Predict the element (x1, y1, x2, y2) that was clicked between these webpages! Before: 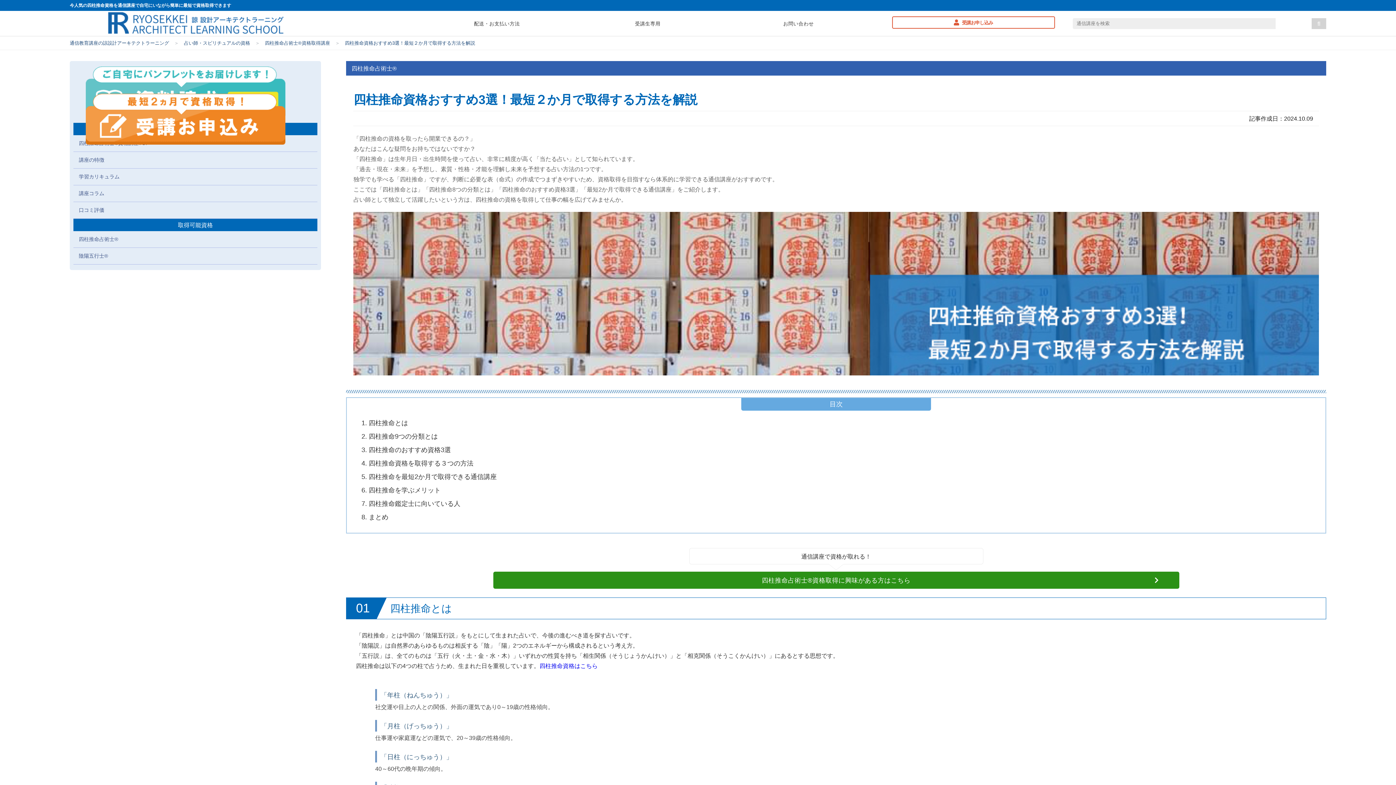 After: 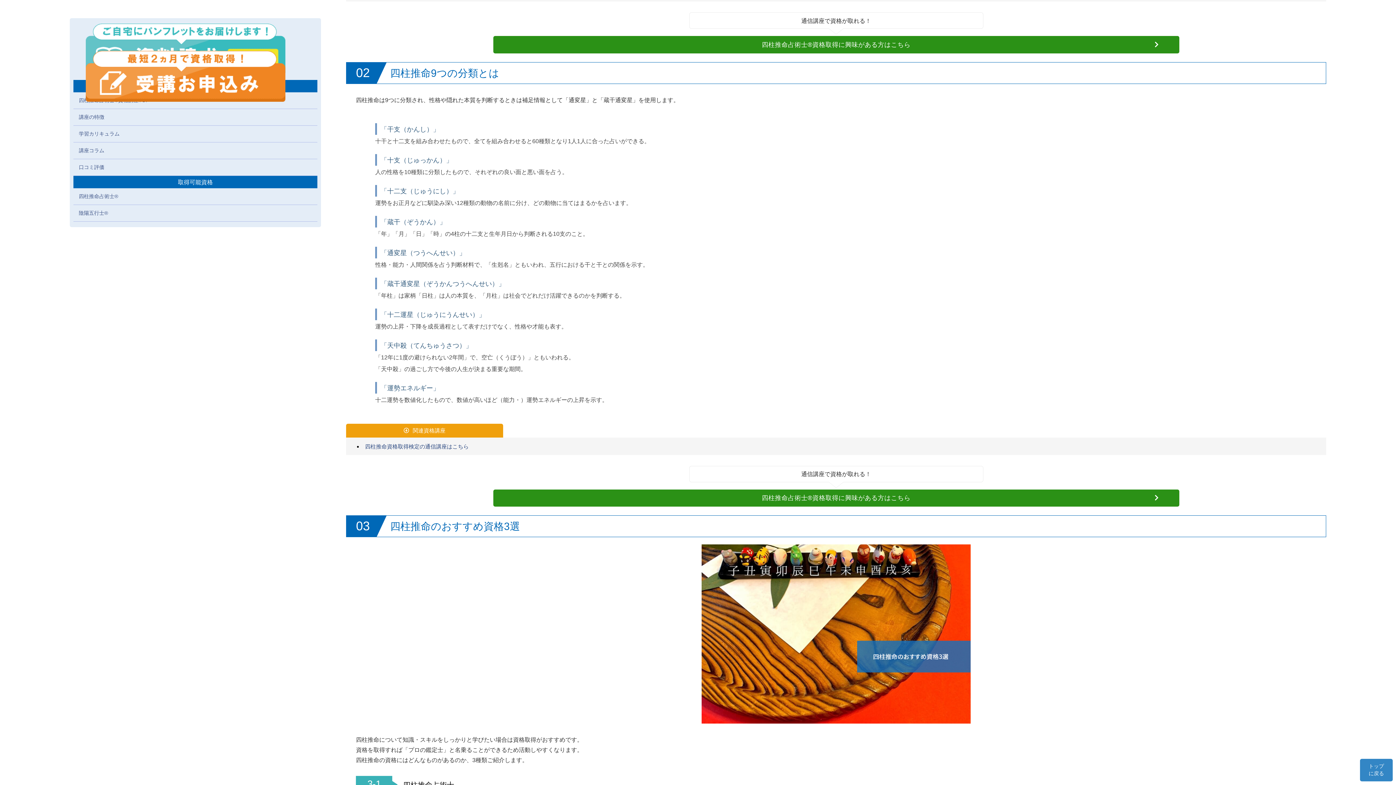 Action: bbox: (361, 433, 437, 439) label: 2. 四柱推命9つの分類とは